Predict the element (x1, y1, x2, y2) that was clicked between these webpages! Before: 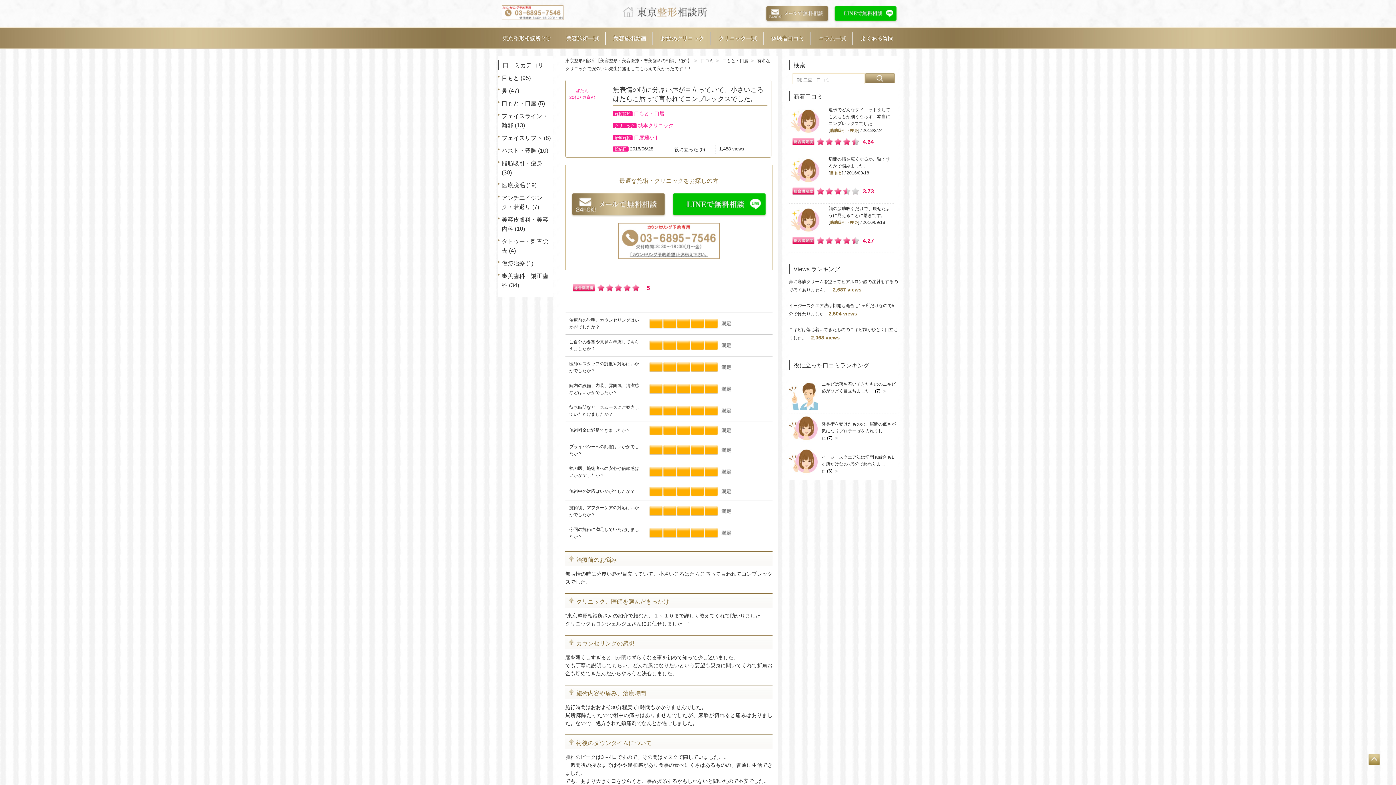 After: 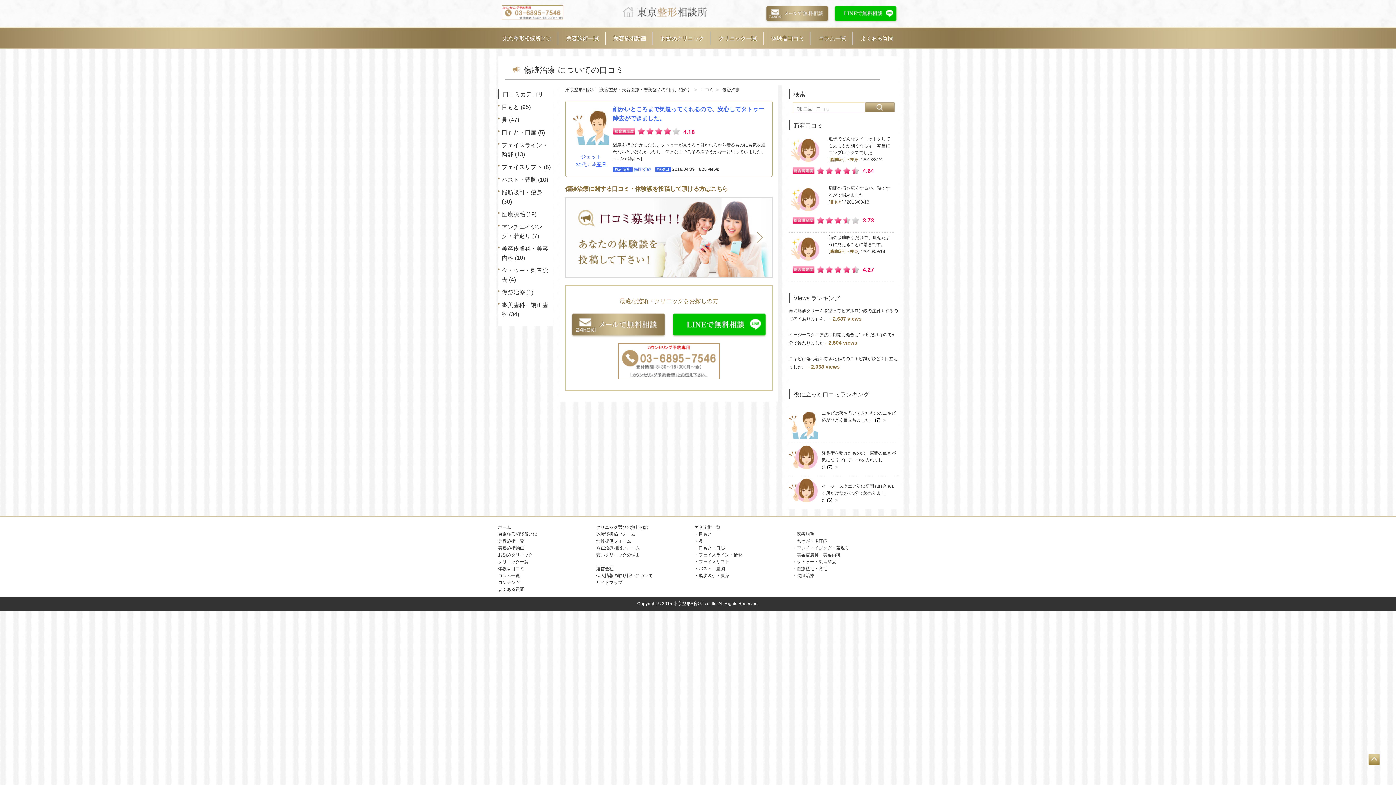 Action: bbox: (501, 260, 525, 266) label: 傷跡治療